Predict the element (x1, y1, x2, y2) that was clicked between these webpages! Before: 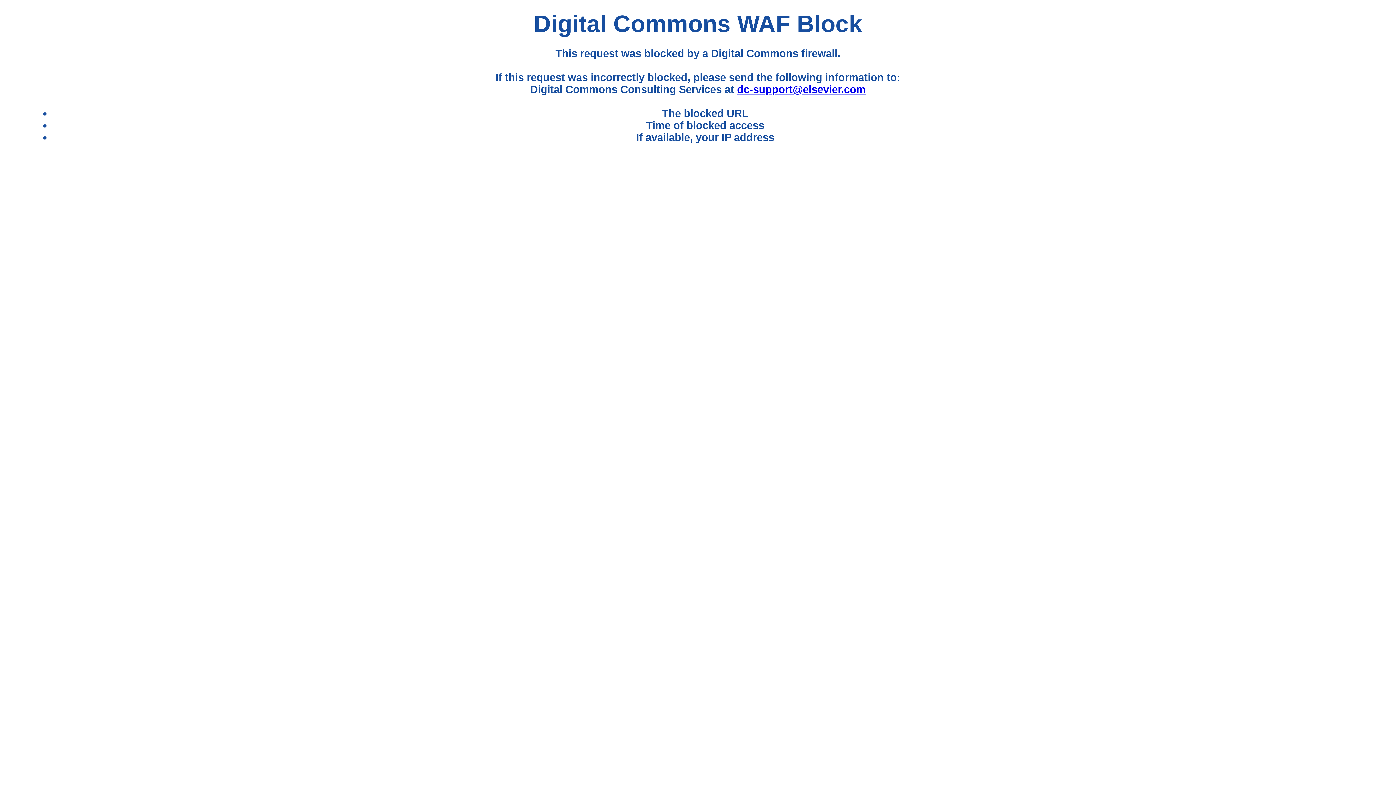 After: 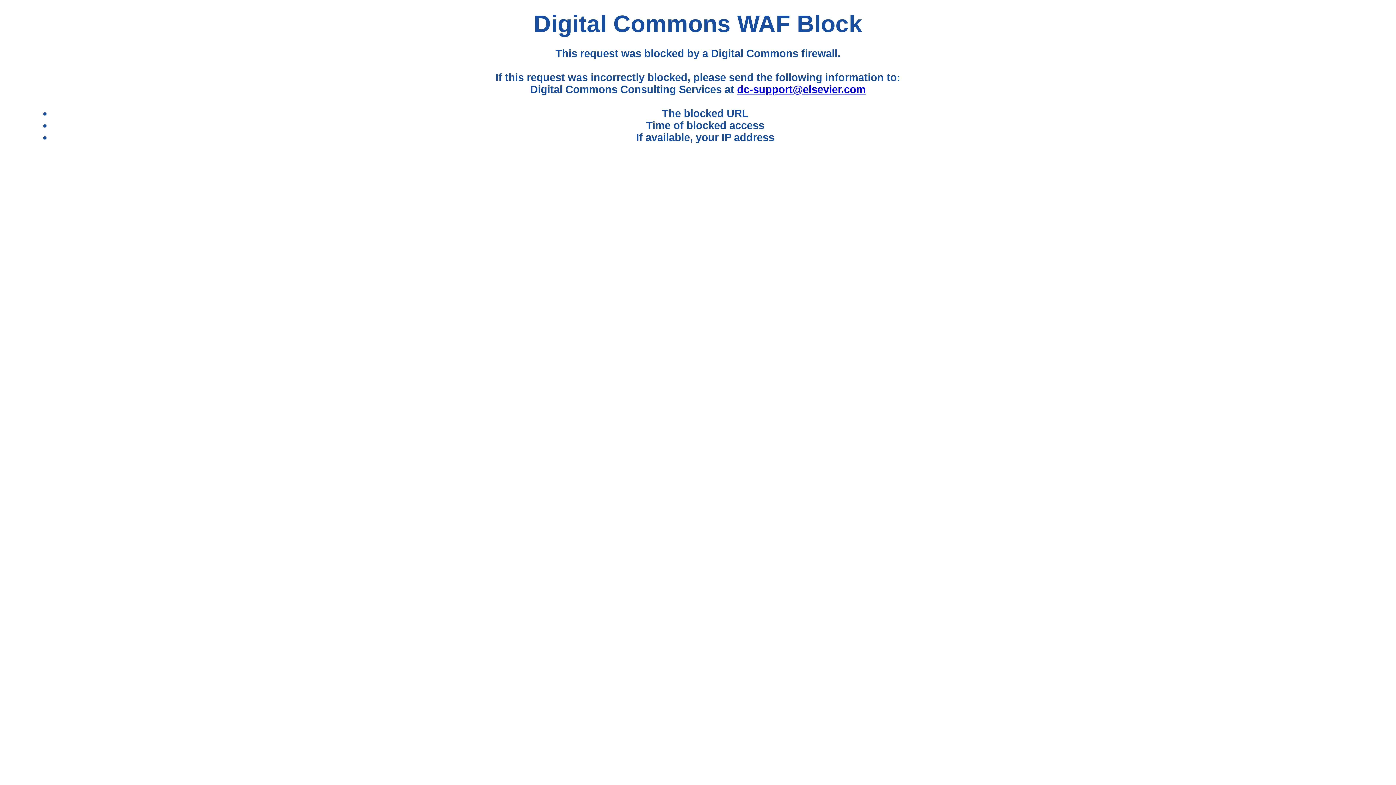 Action: bbox: (737, 83, 865, 95) label: dc-support@elsevier.com